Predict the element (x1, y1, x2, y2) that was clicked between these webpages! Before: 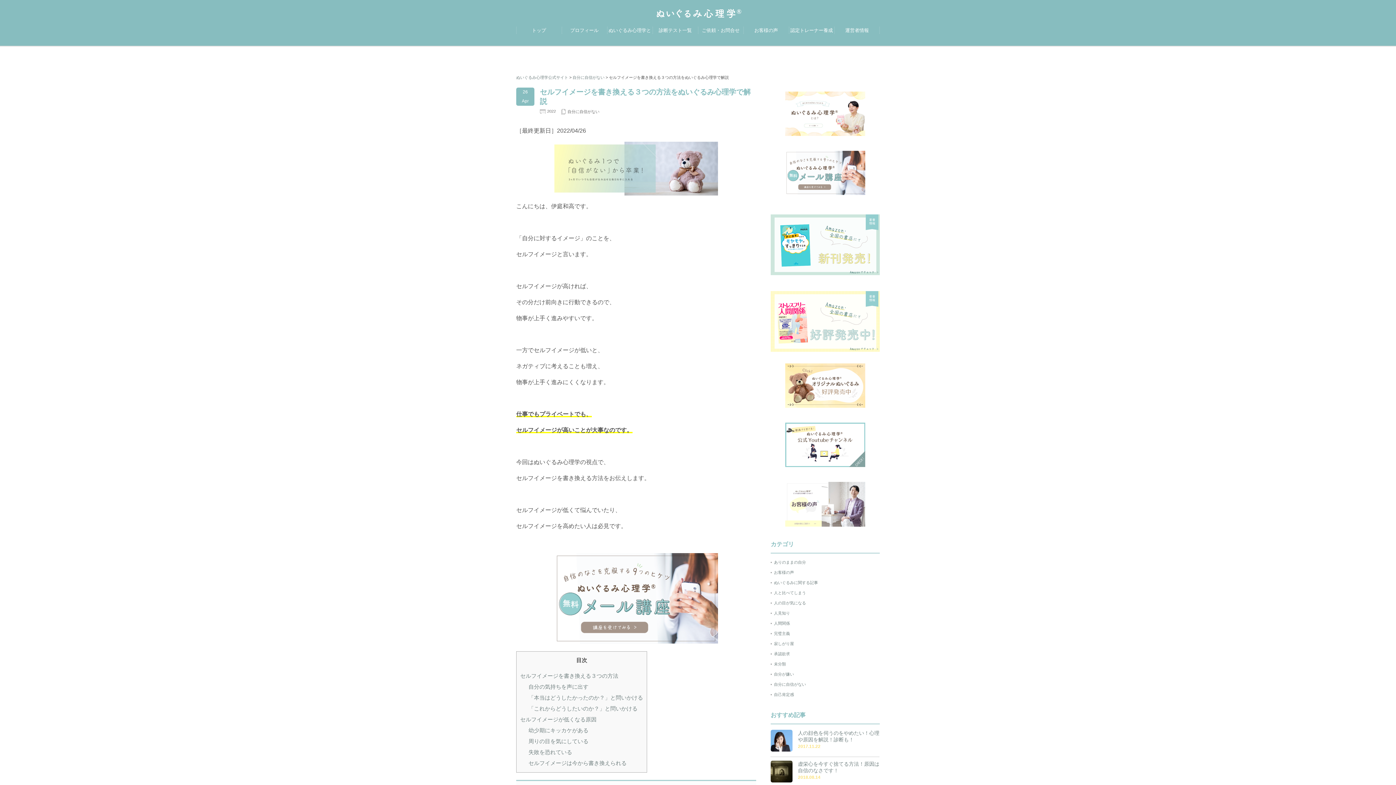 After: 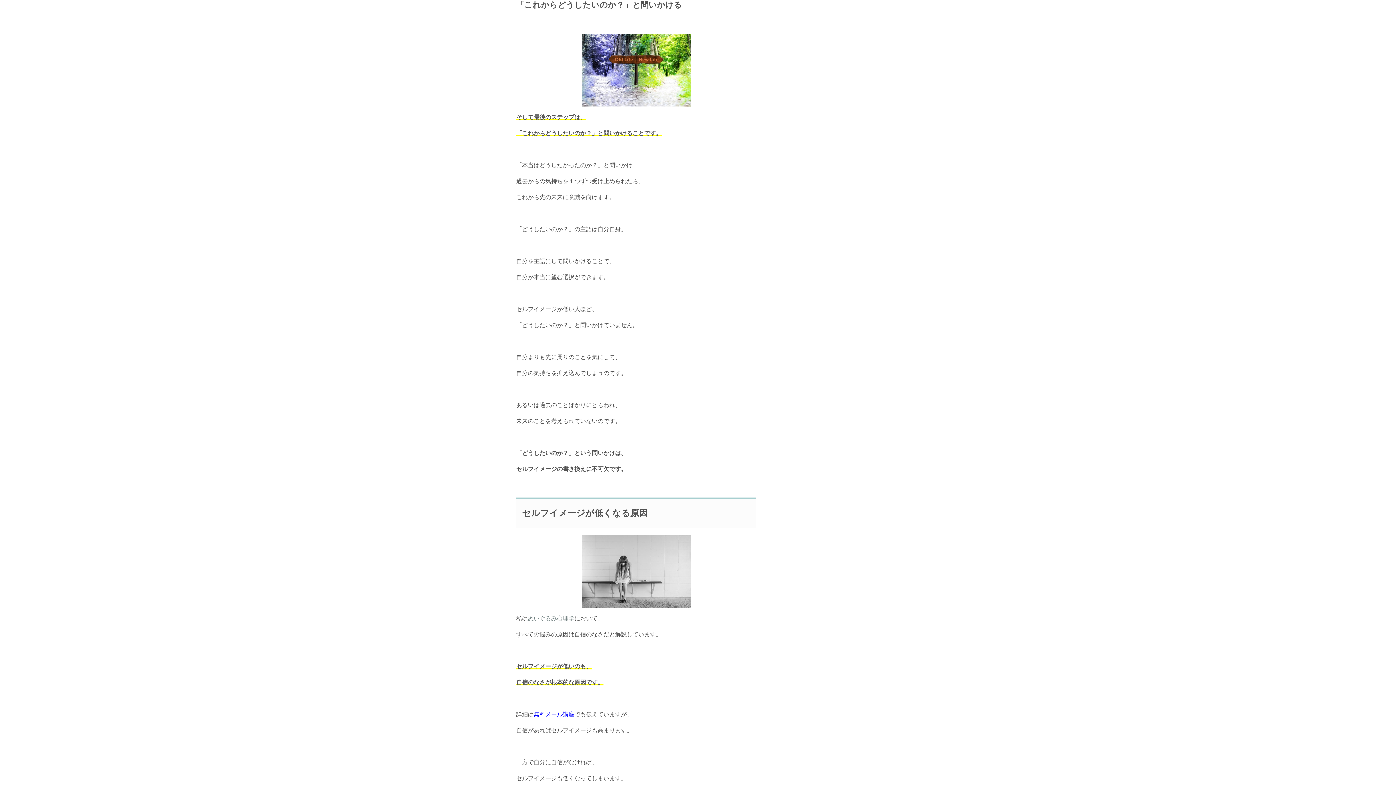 Action: label: 「これからどうしたいのか？」と問いかける bbox: (528, 705, 637, 711)